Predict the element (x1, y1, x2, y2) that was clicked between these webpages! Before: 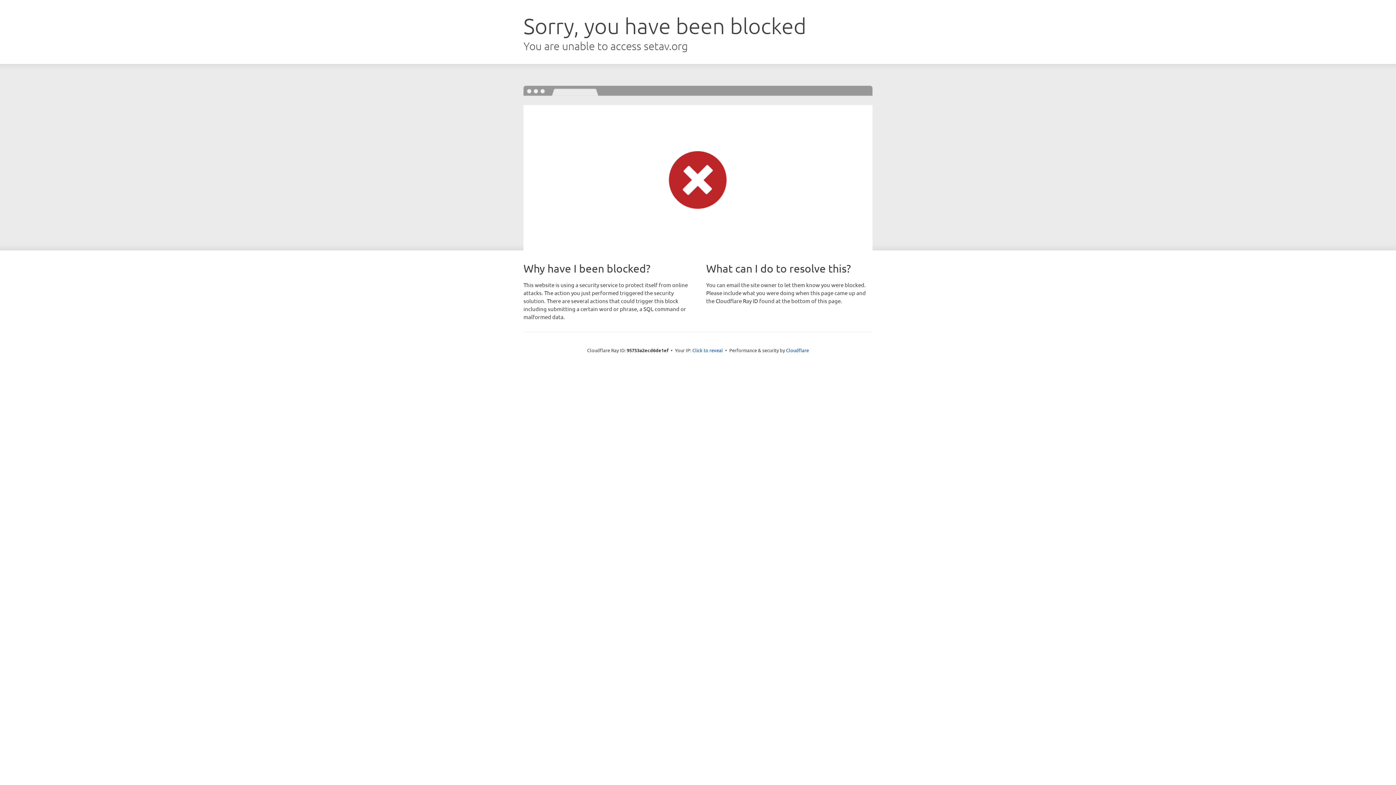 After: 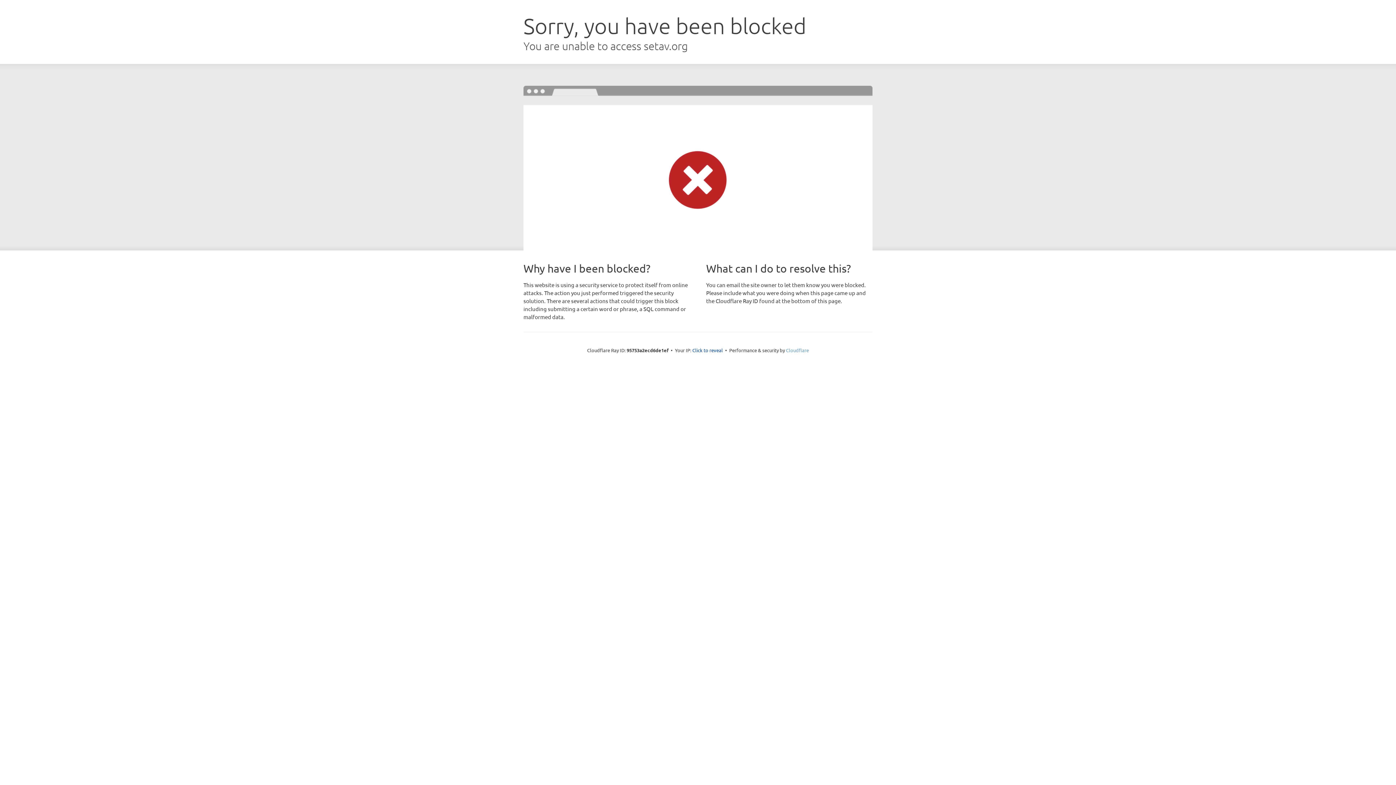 Action: bbox: (786, 347, 809, 353) label: Cloudflare